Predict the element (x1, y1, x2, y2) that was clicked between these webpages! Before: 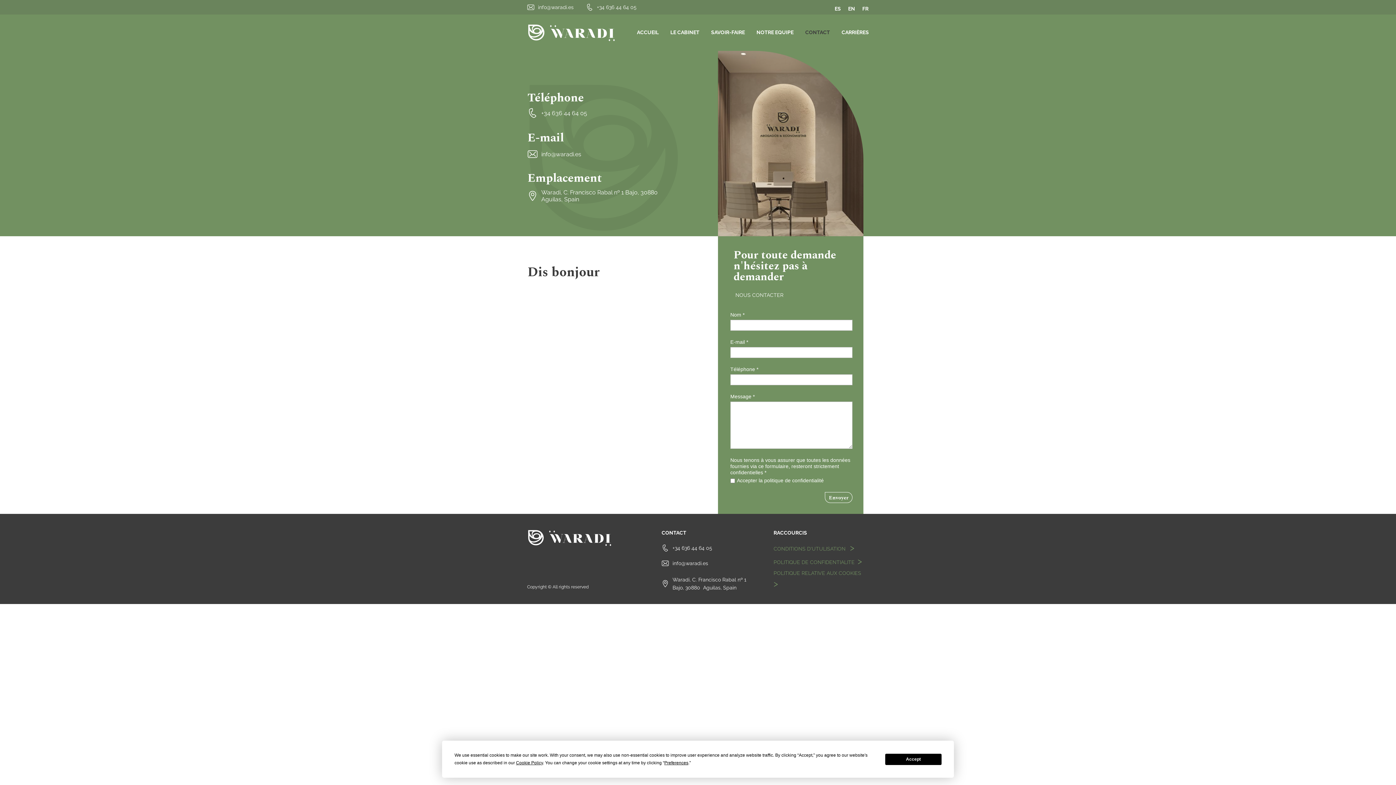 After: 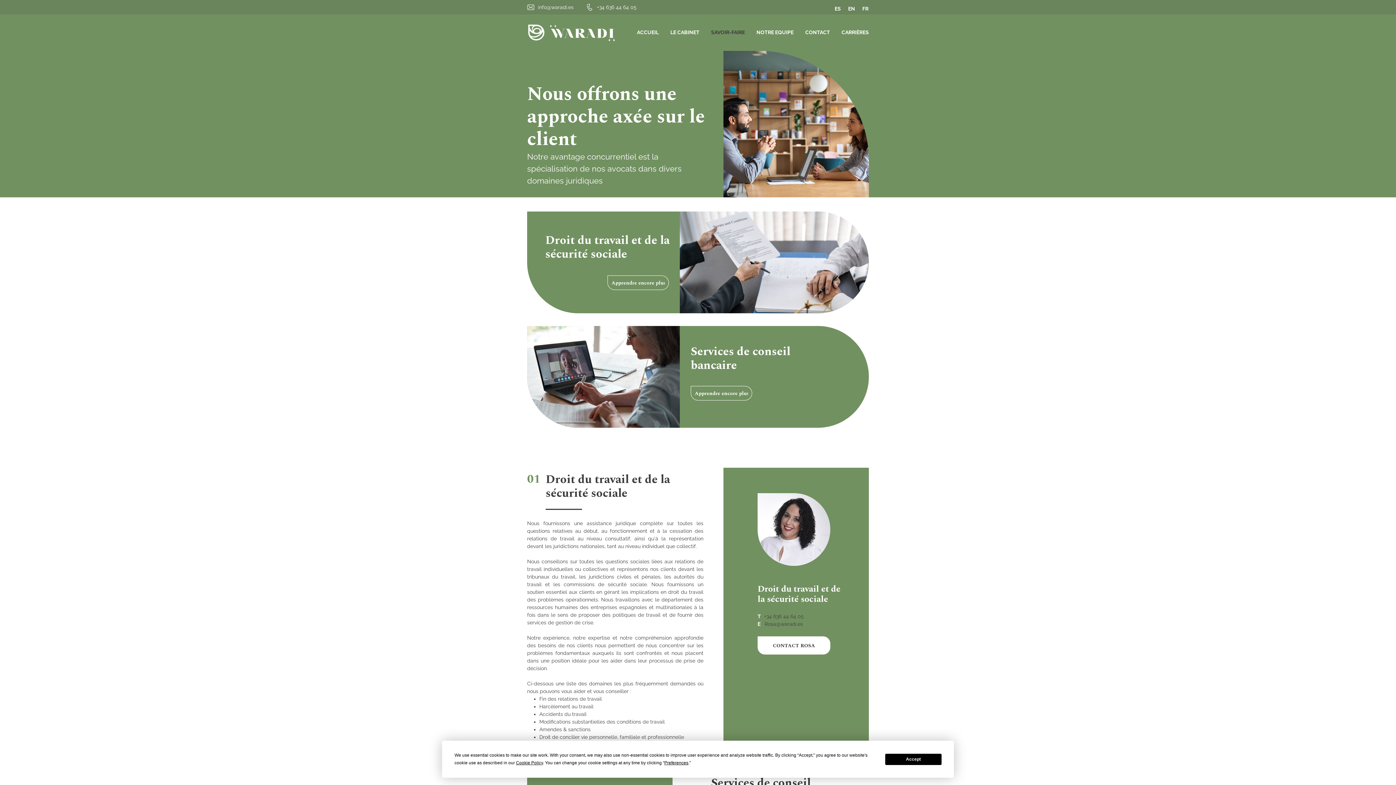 Action: bbox: (707, 23, 748, 41) label: SAVOIR-FAIRE